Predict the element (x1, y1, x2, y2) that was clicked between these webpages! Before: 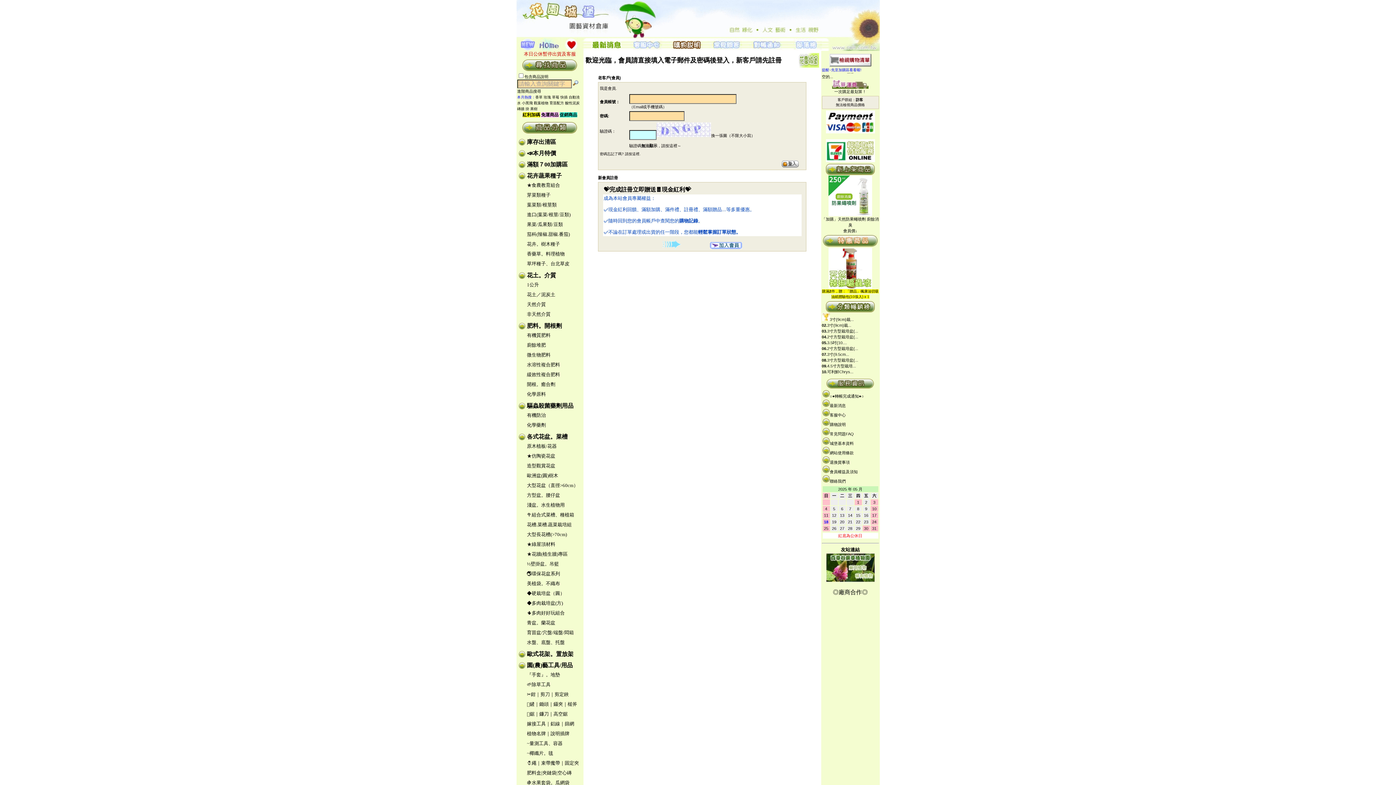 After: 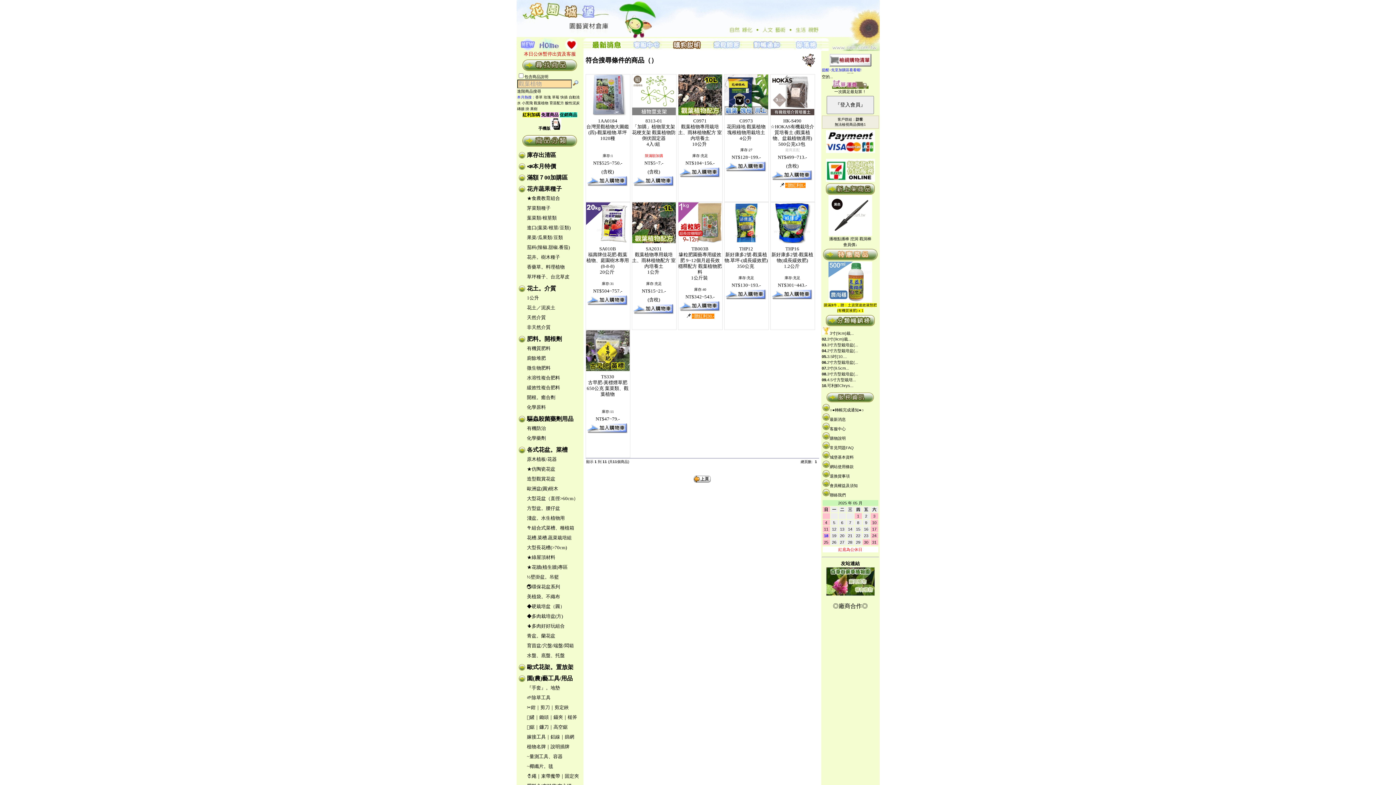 Action: bbox: (534, 101, 548, 105) label: 觀葉植物